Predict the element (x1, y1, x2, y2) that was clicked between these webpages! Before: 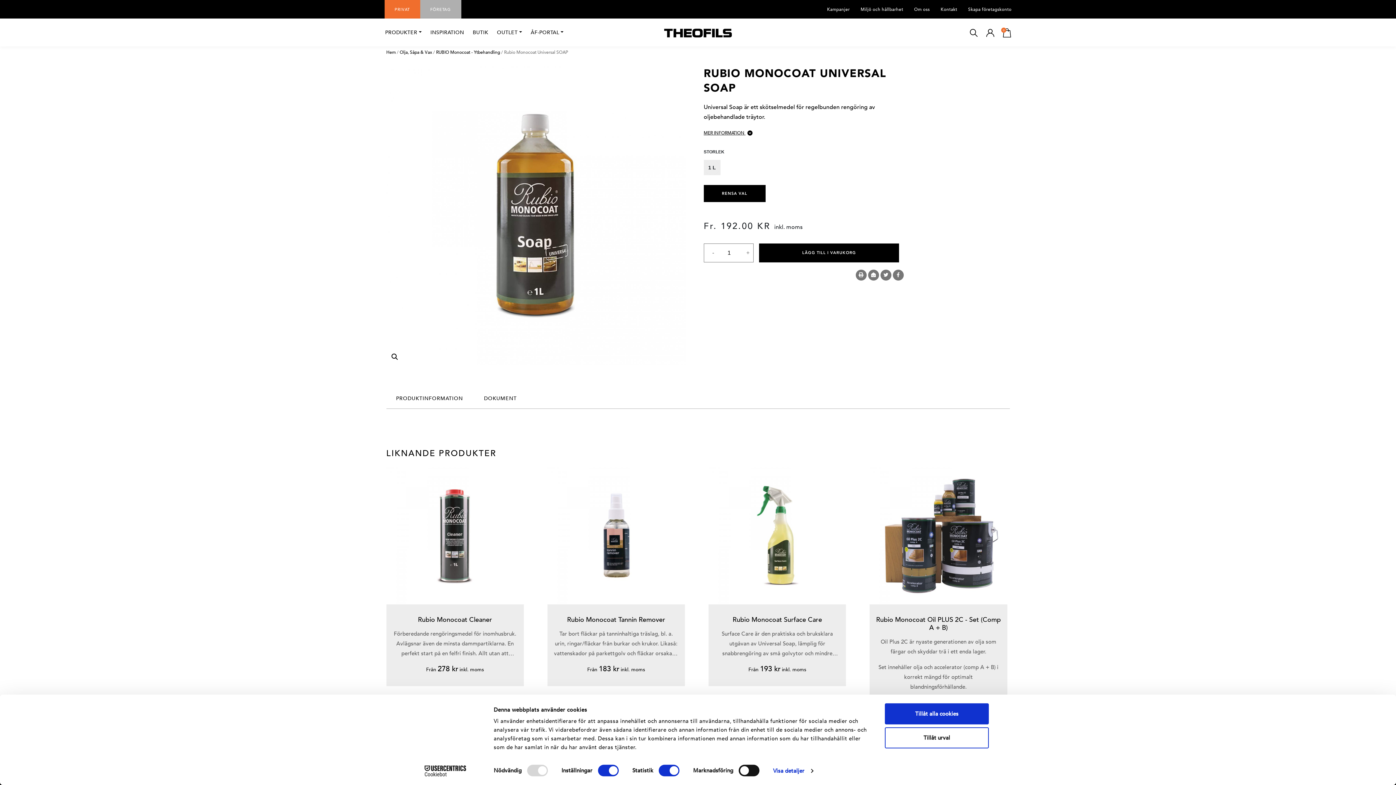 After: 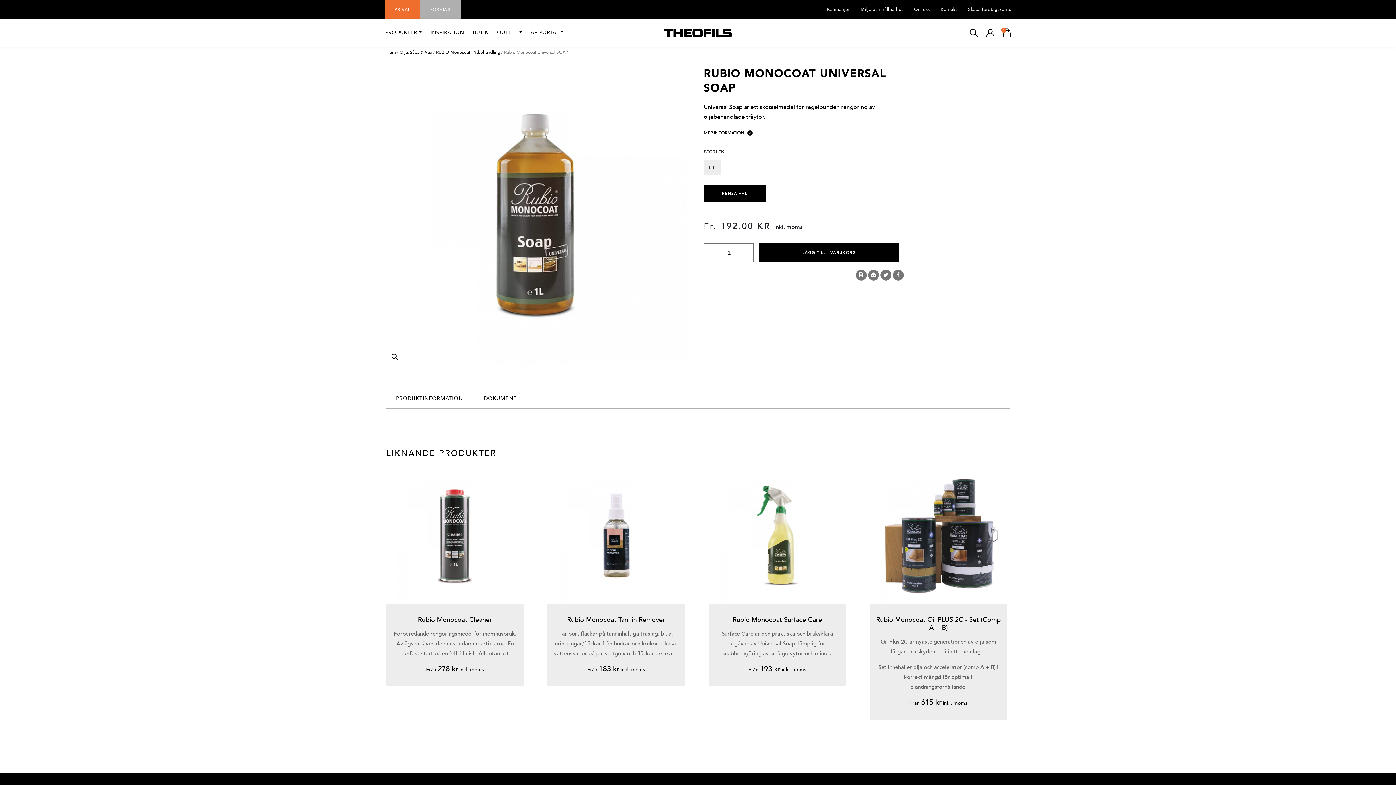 Action: label: Tillåt alla cookies bbox: (885, 703, 989, 724)